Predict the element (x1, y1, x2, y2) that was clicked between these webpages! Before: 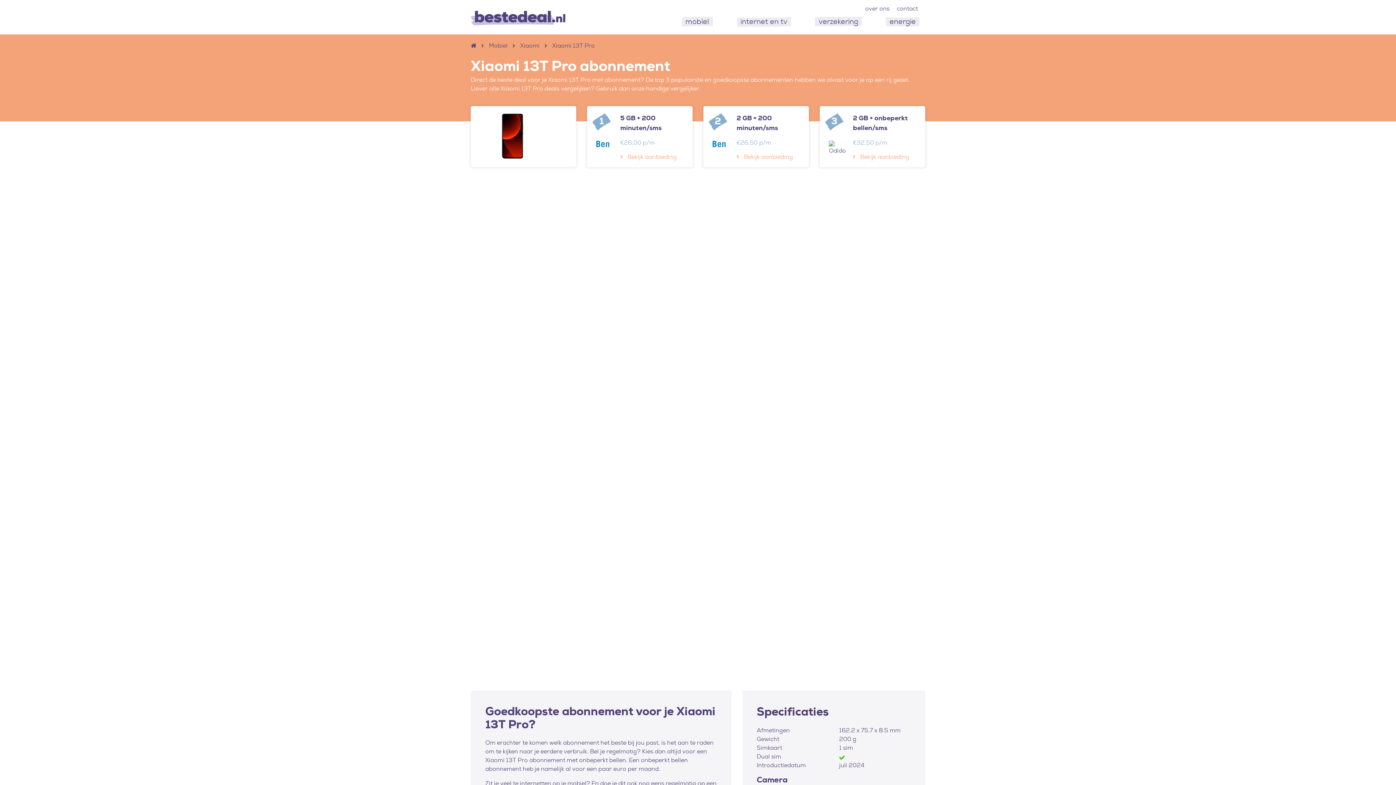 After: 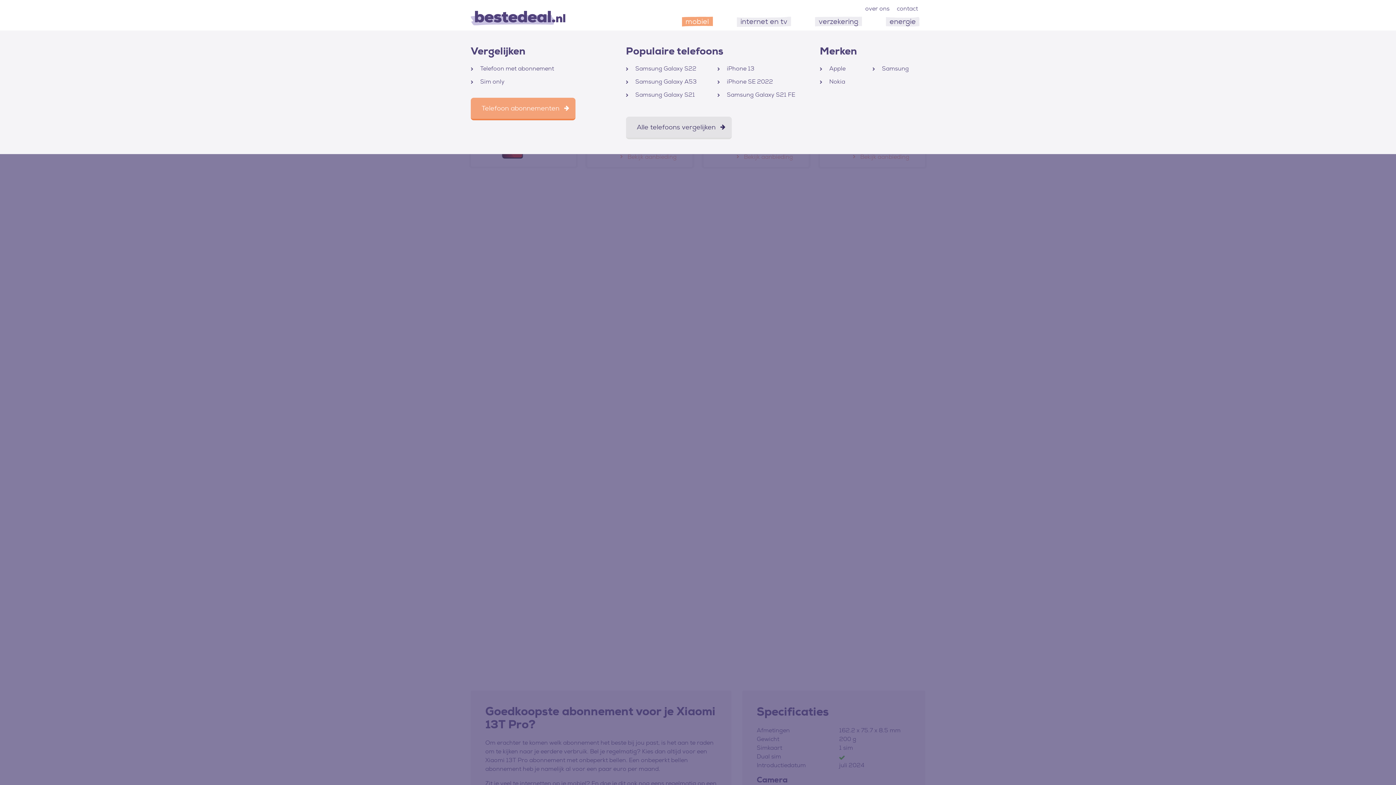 Action: label: mobiel bbox: (685, 16, 709, 26)